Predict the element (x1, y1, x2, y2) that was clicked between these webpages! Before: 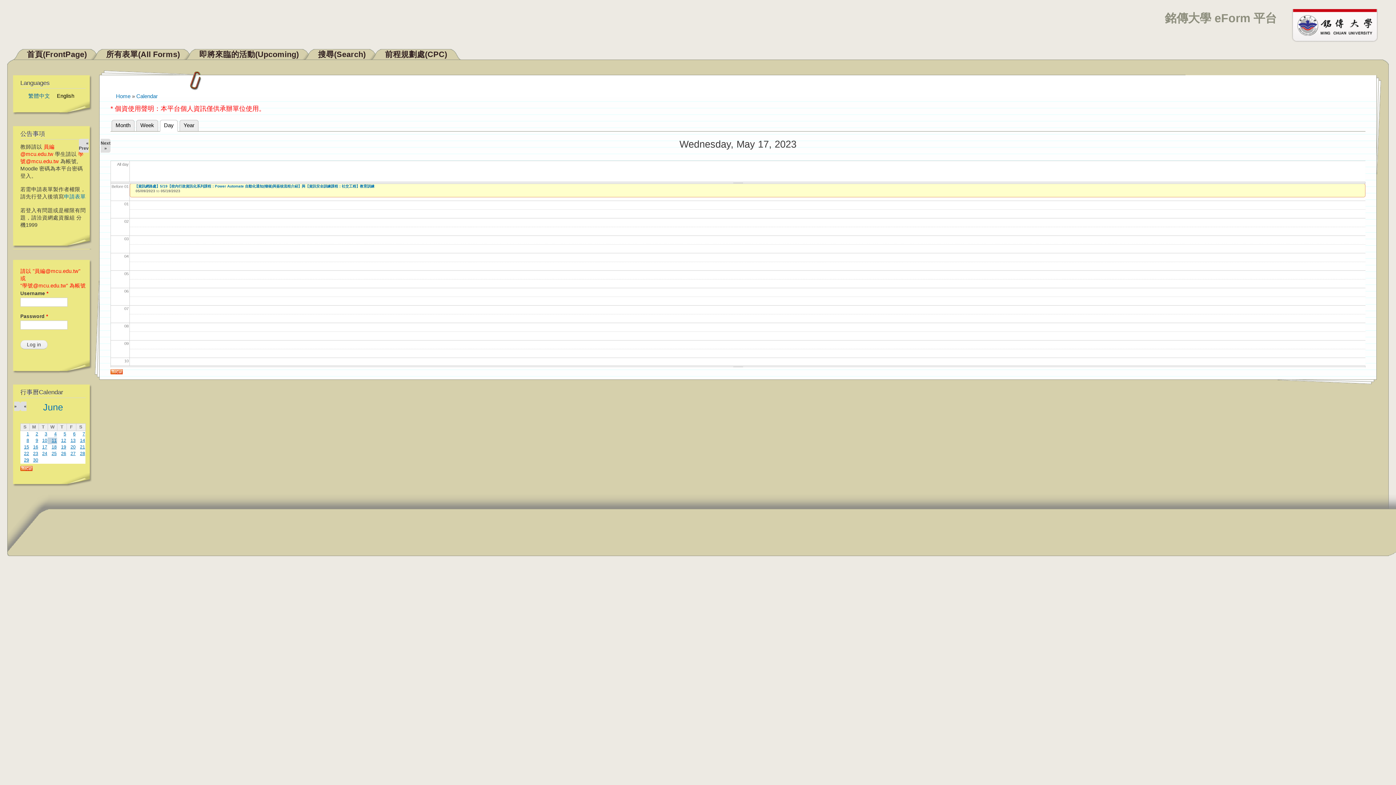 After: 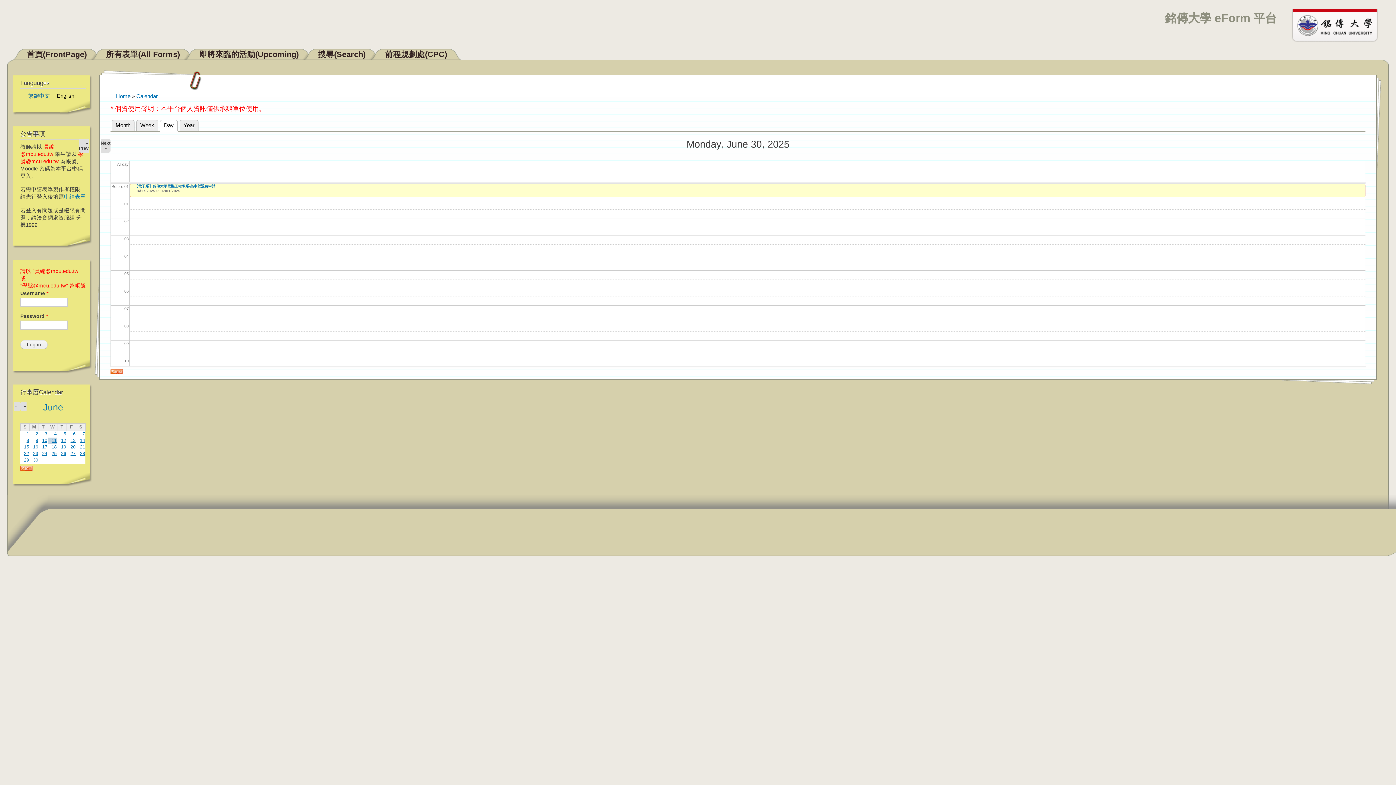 Action: bbox: (33, 457, 38, 462) label: 30